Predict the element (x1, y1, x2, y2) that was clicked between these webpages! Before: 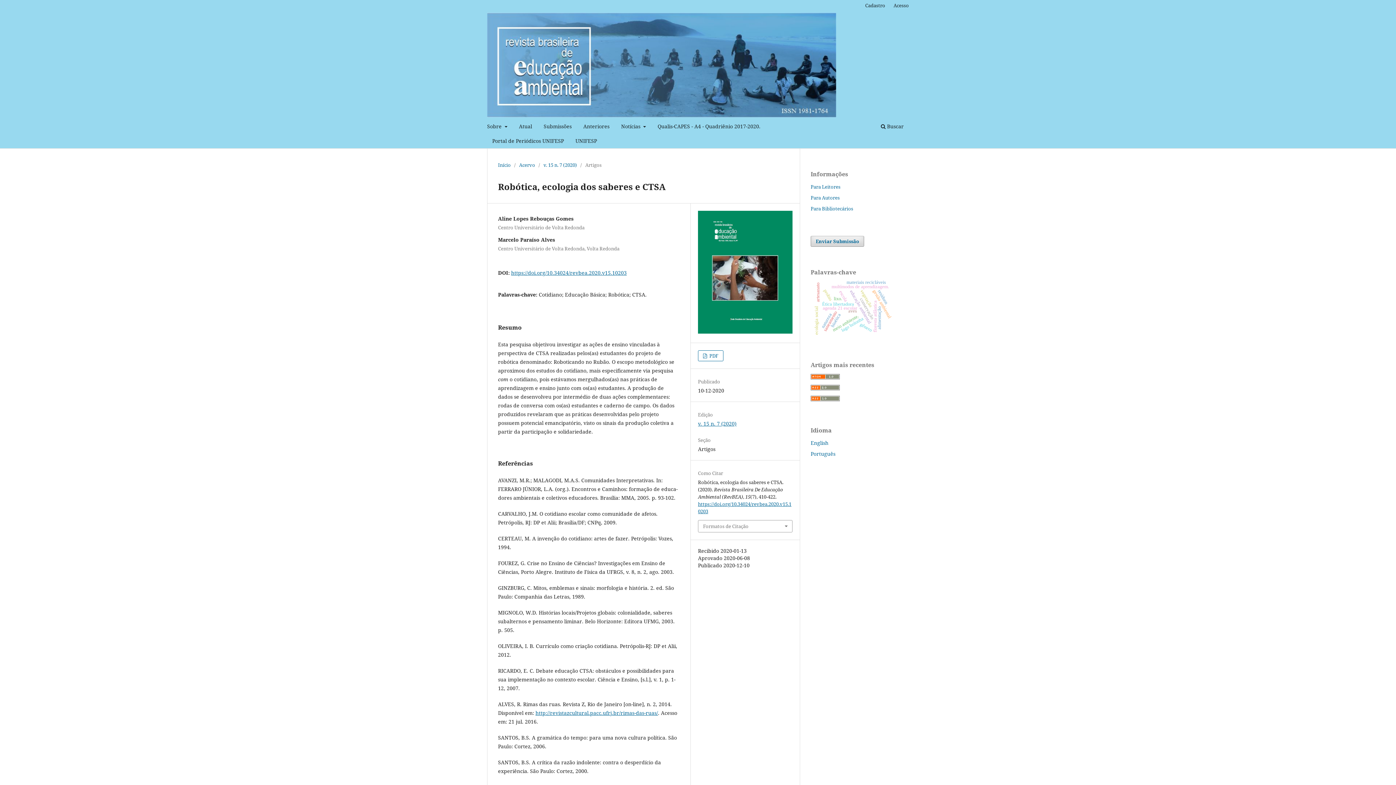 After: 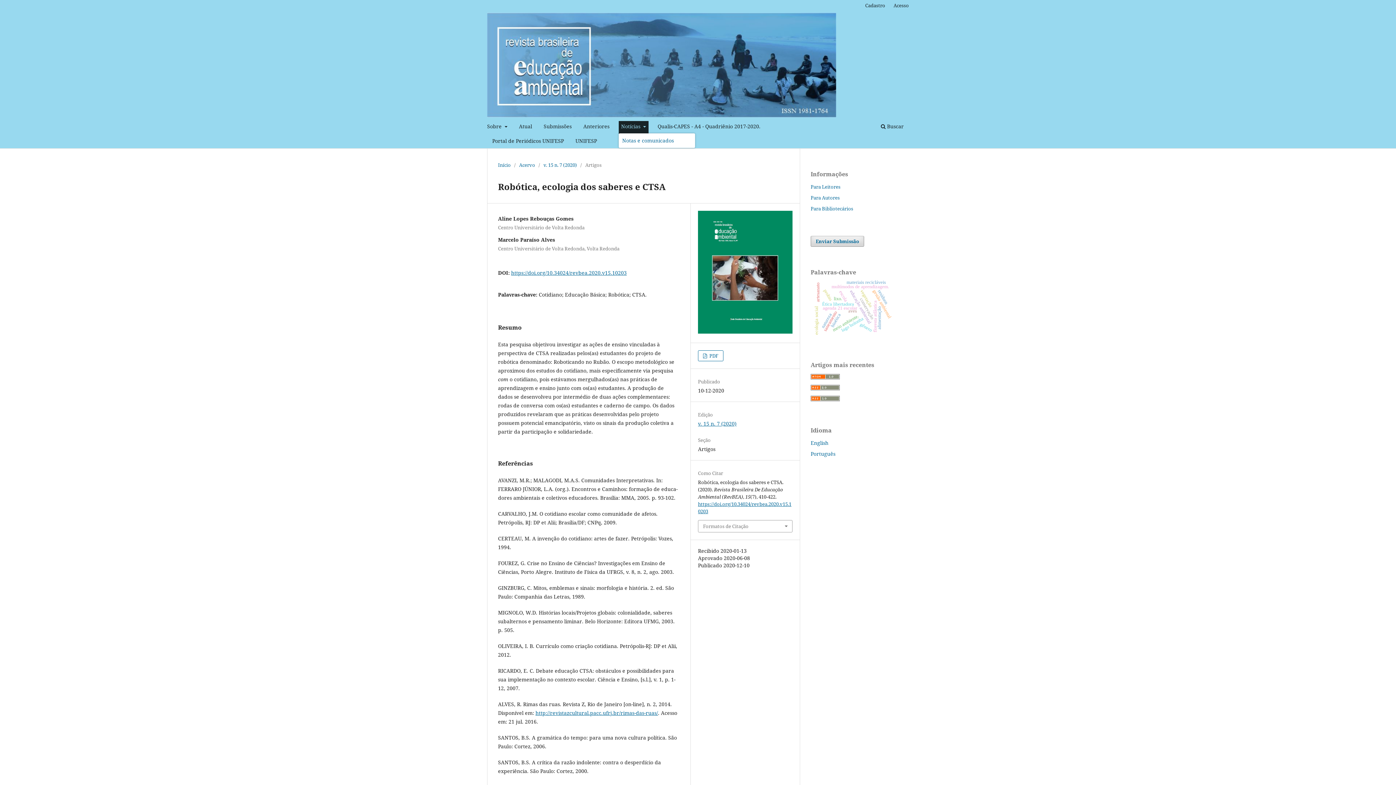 Action: bbox: (618, 121, 648, 133) label: Notícias 